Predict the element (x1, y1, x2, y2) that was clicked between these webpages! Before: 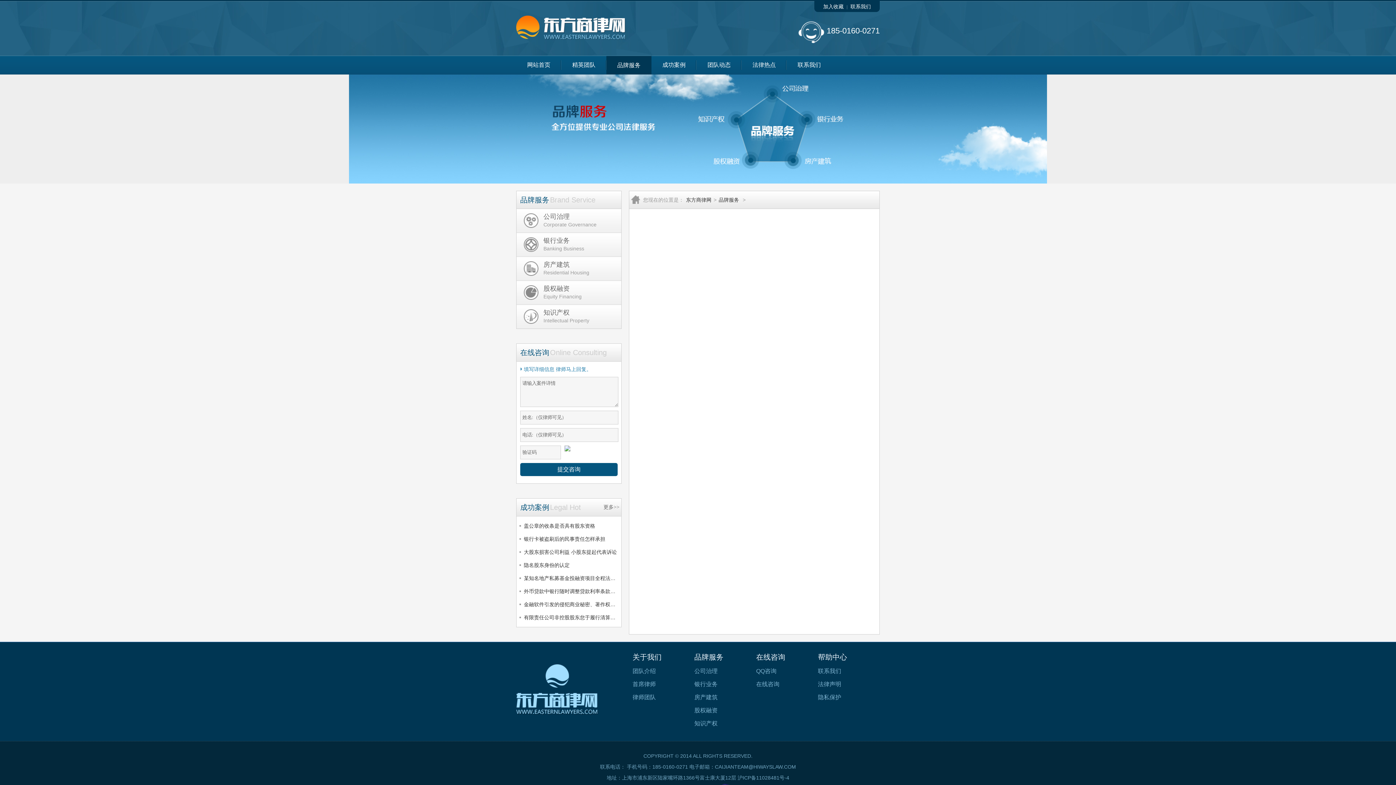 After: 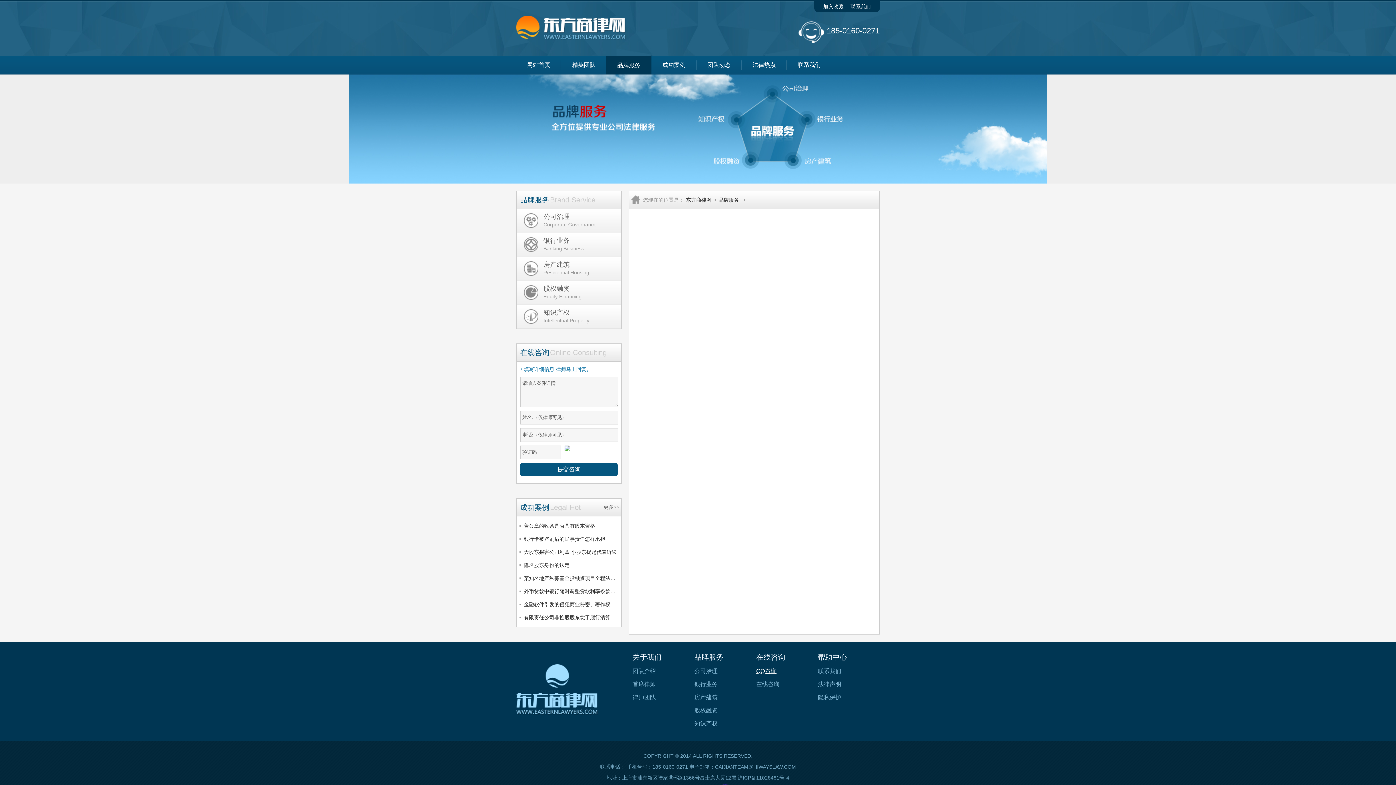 Action: label: QQ咨询 bbox: (756, 668, 776, 674)